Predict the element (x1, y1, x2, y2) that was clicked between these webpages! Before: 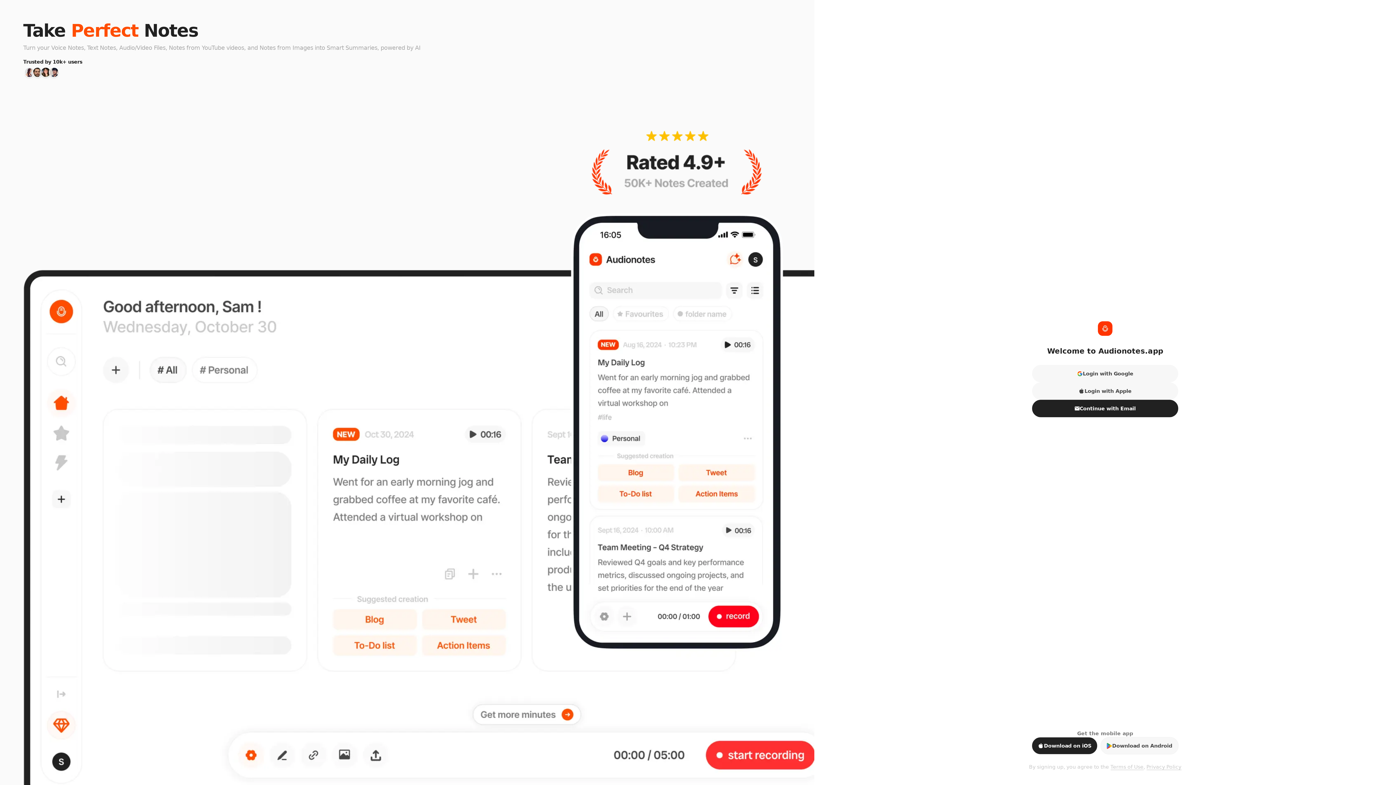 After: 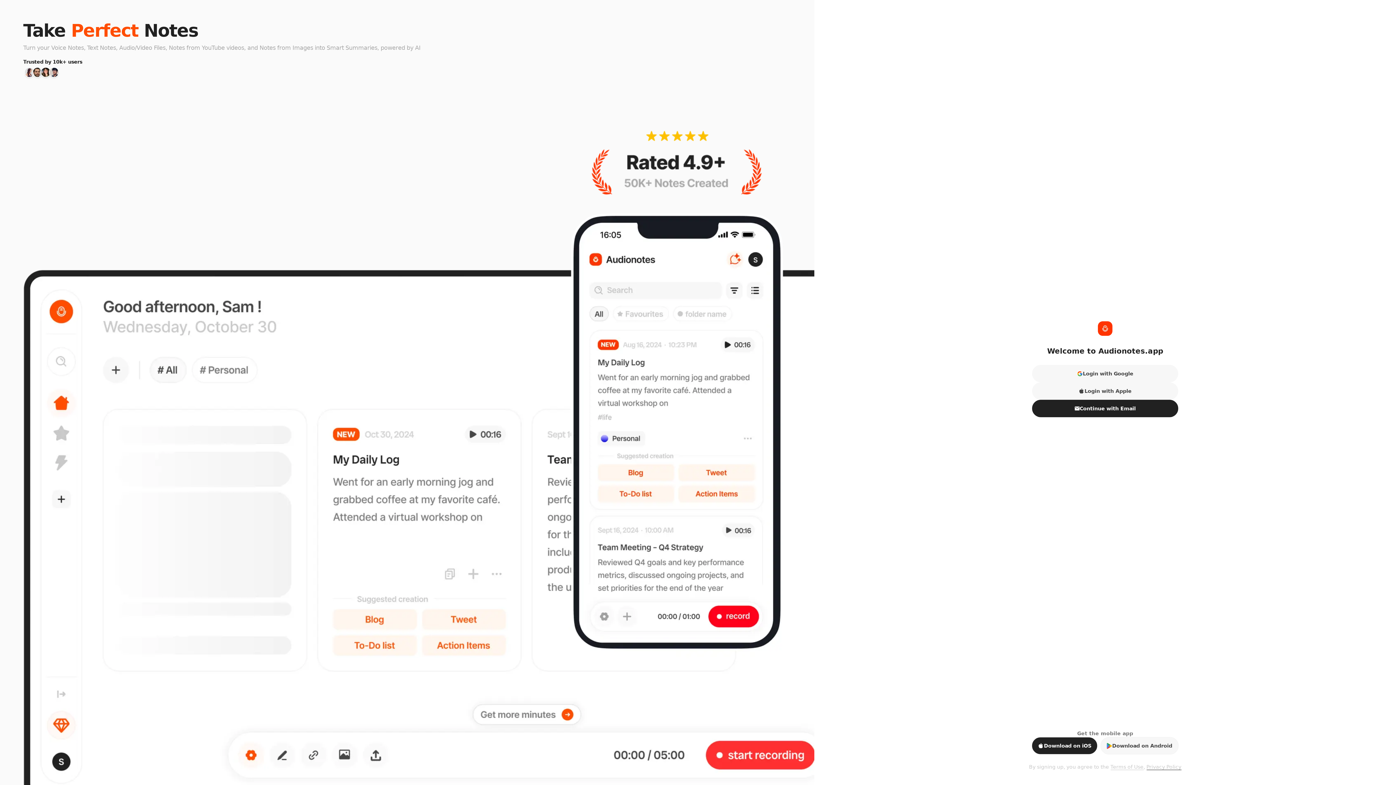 Action: label: Privacy Policy bbox: (1146, 764, 1181, 770)